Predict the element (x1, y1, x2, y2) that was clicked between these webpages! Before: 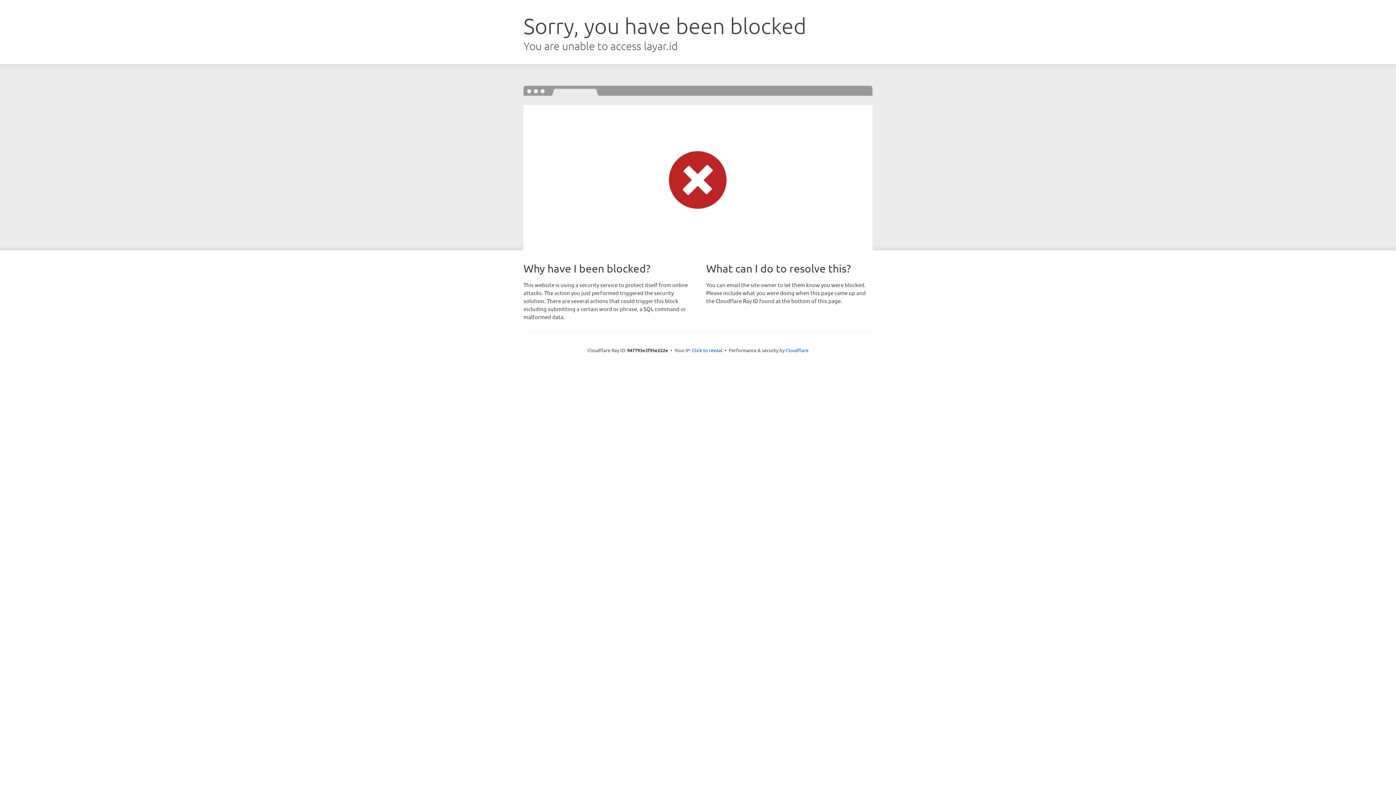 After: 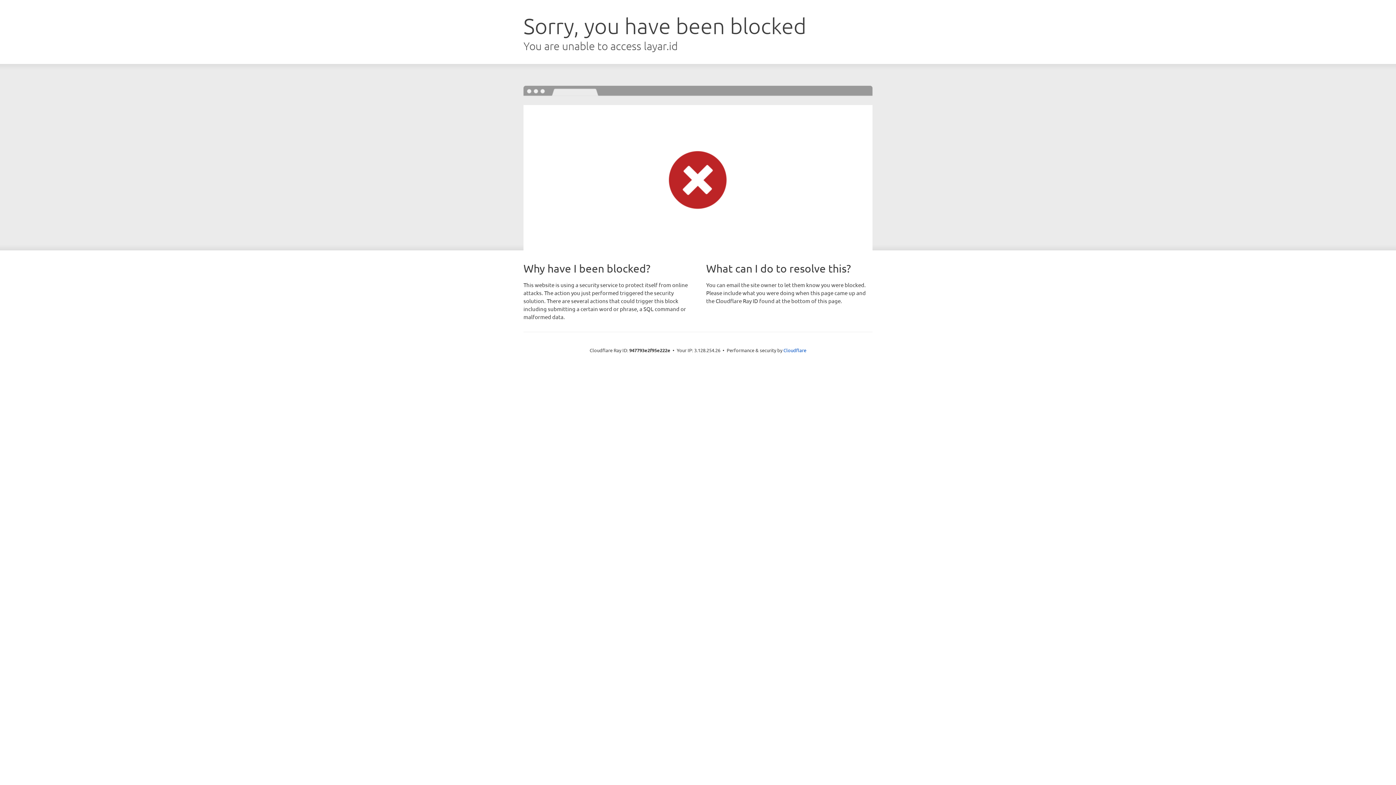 Action: label: Click to reveal bbox: (692, 346, 722, 353)